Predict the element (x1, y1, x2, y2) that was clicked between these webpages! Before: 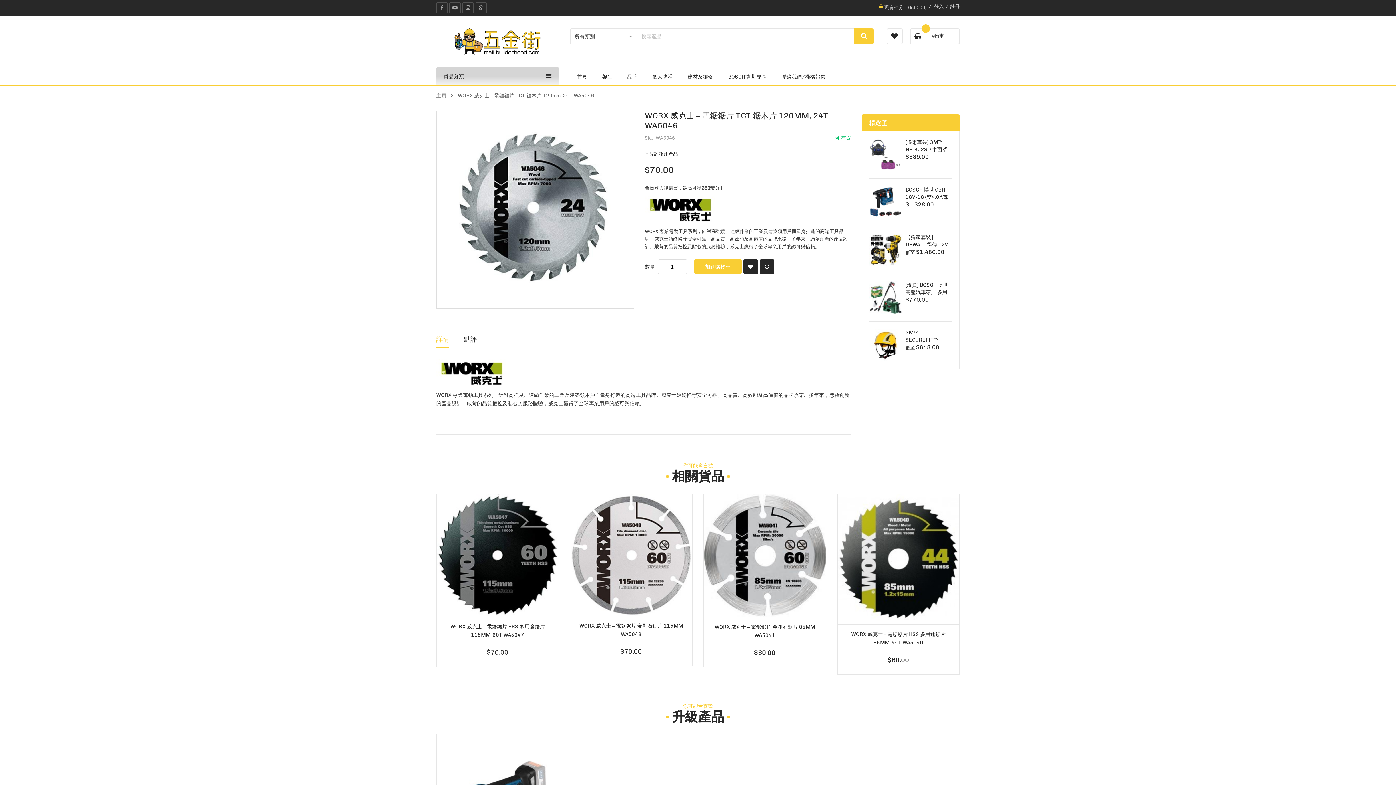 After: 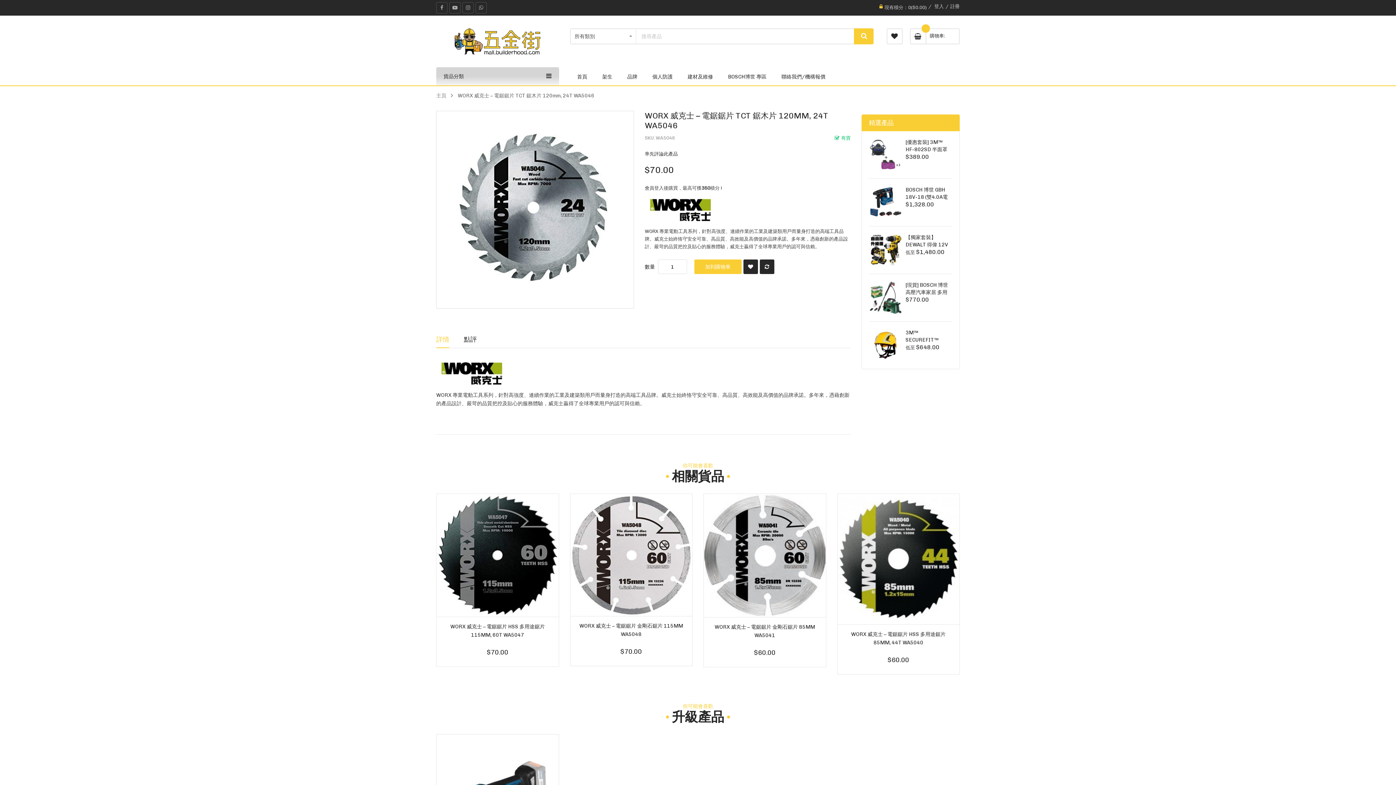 Action: label: 詳情 bbox: (436, 335, 449, 343)